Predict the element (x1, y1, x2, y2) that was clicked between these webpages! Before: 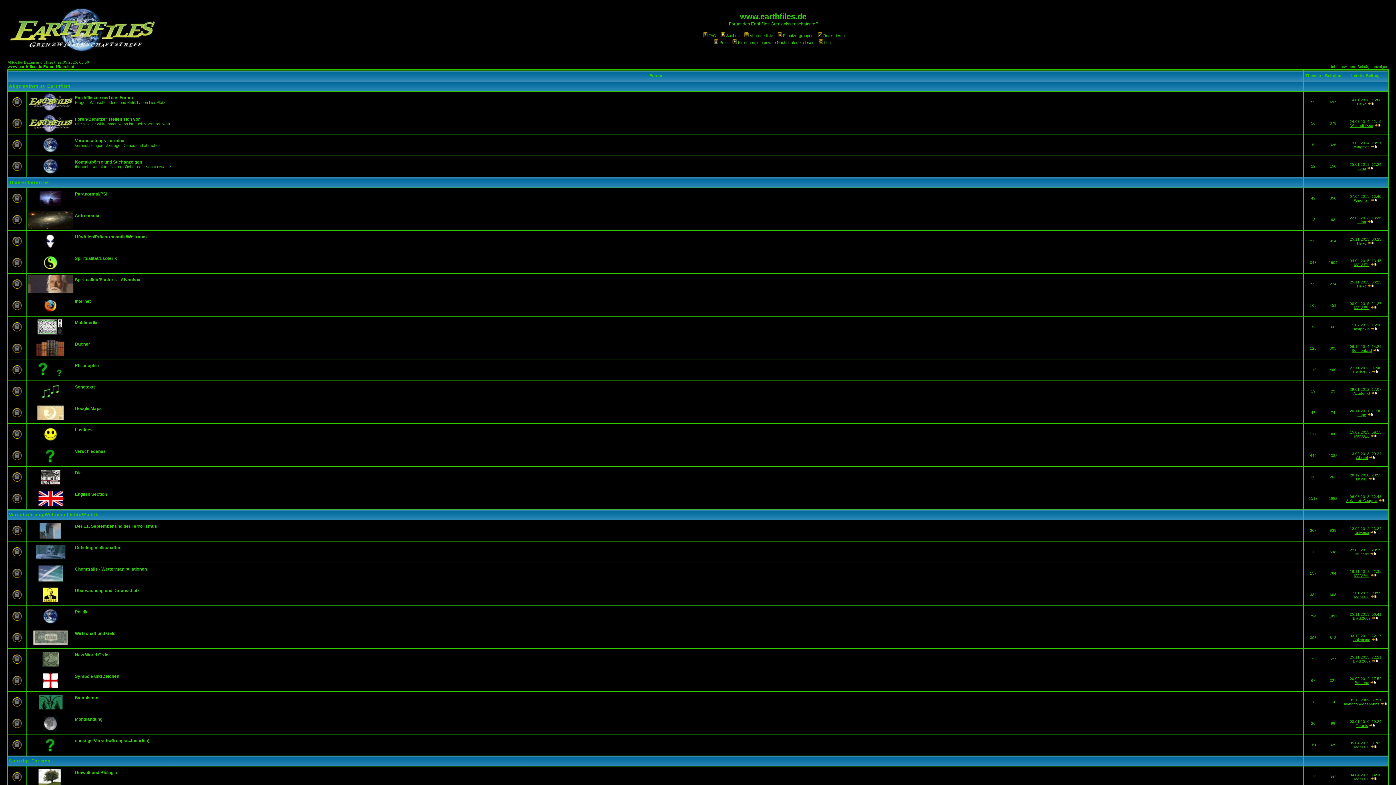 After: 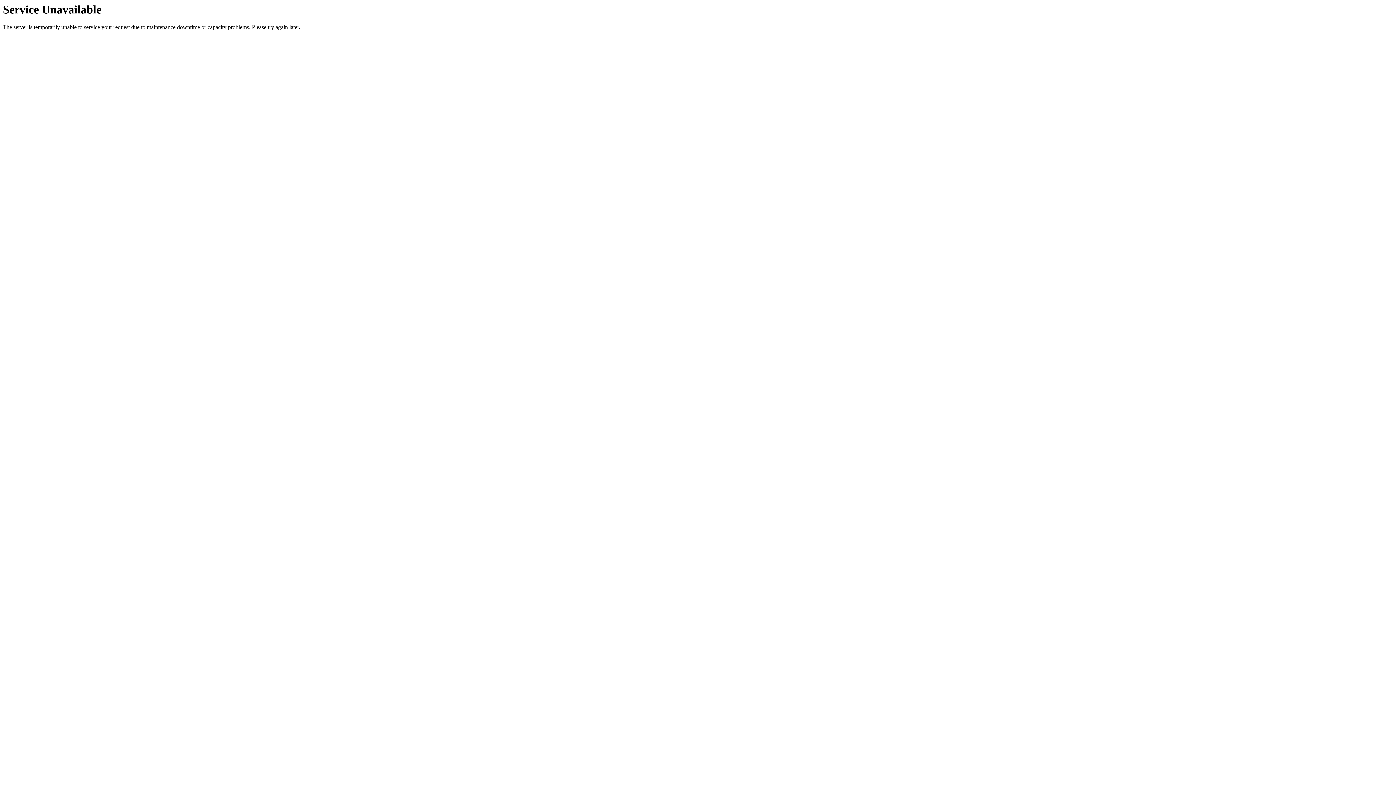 Action: bbox: (1370, 530, 1377, 534)